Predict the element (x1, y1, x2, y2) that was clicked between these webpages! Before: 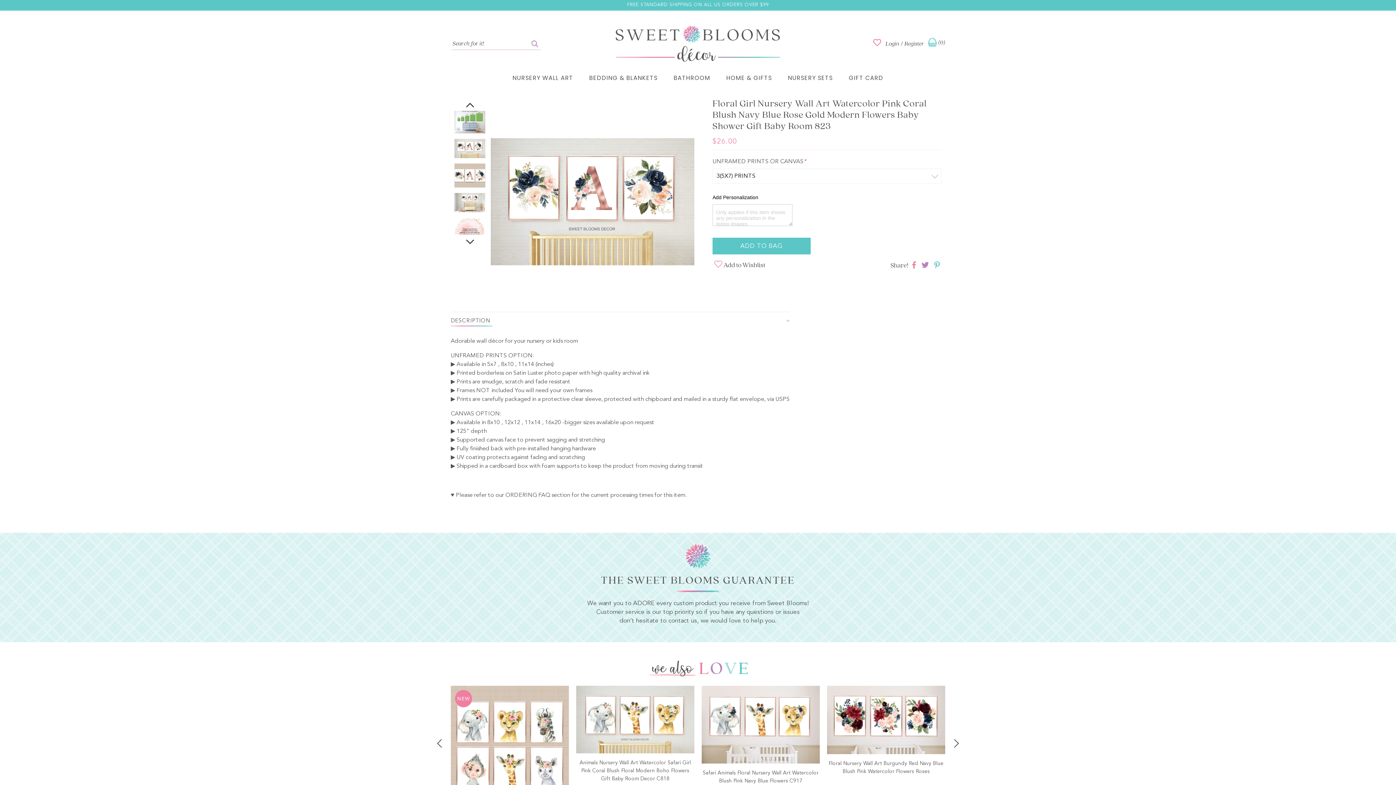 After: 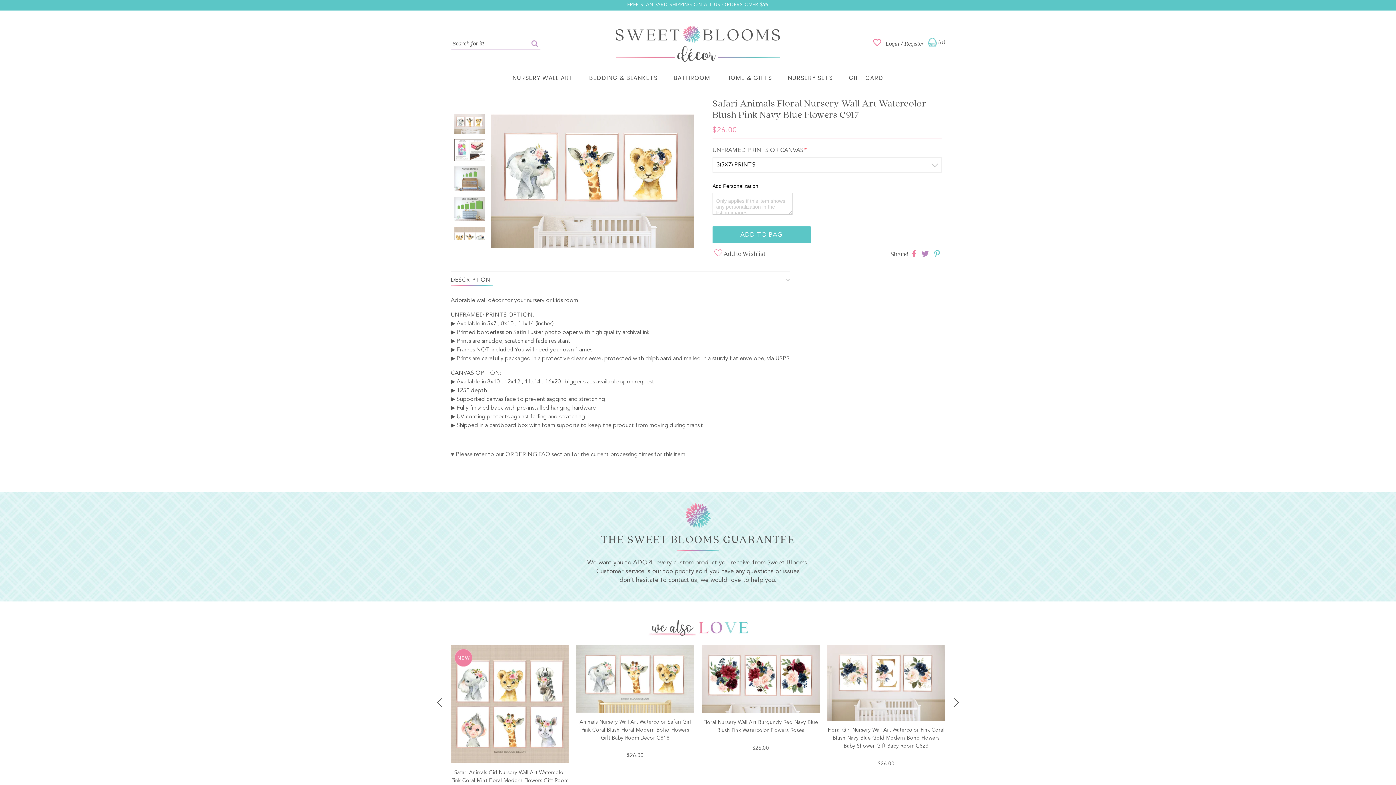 Action: bbox: (701, 769, 820, 790) label: Safari Animals Floral Nursery Wall Art Watercolor Blush Pink Navy Blue Flowers C917